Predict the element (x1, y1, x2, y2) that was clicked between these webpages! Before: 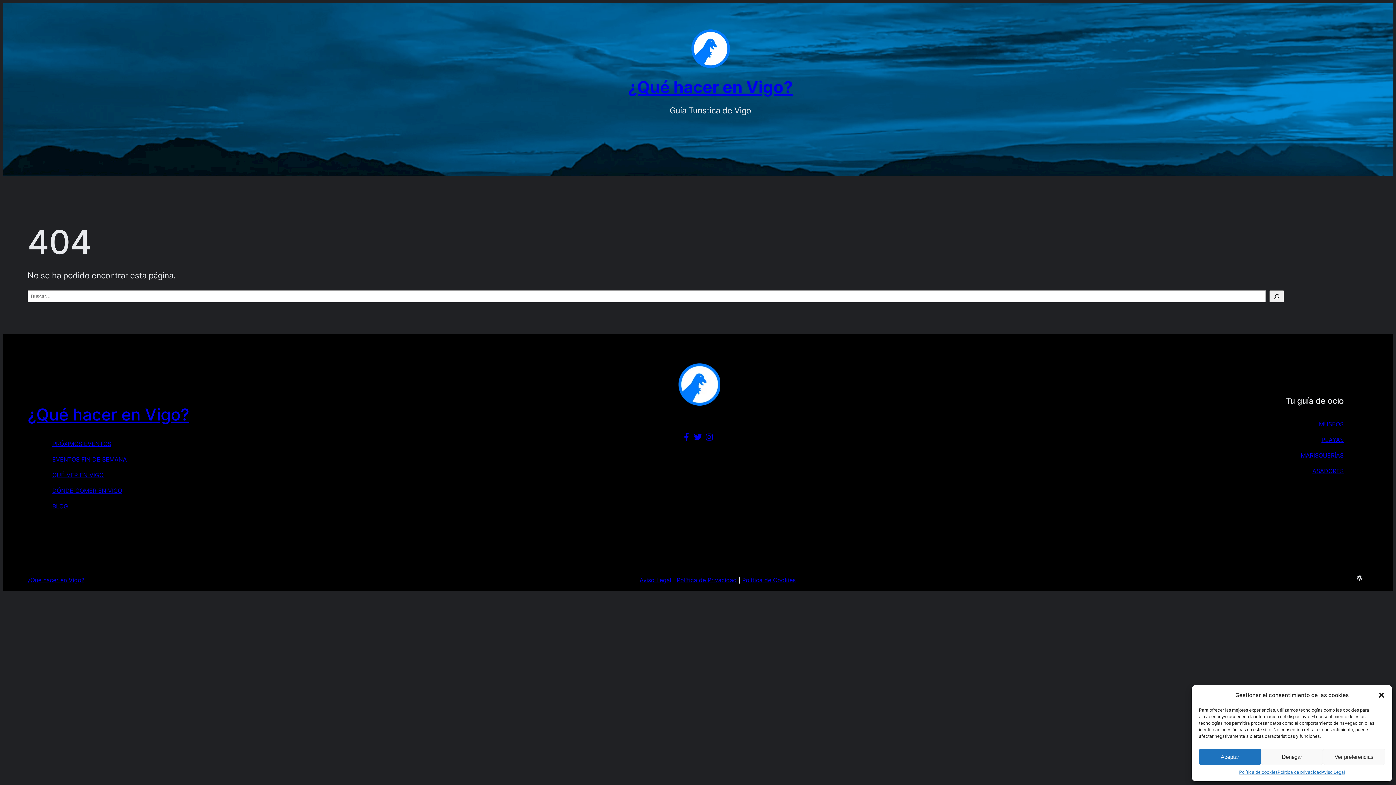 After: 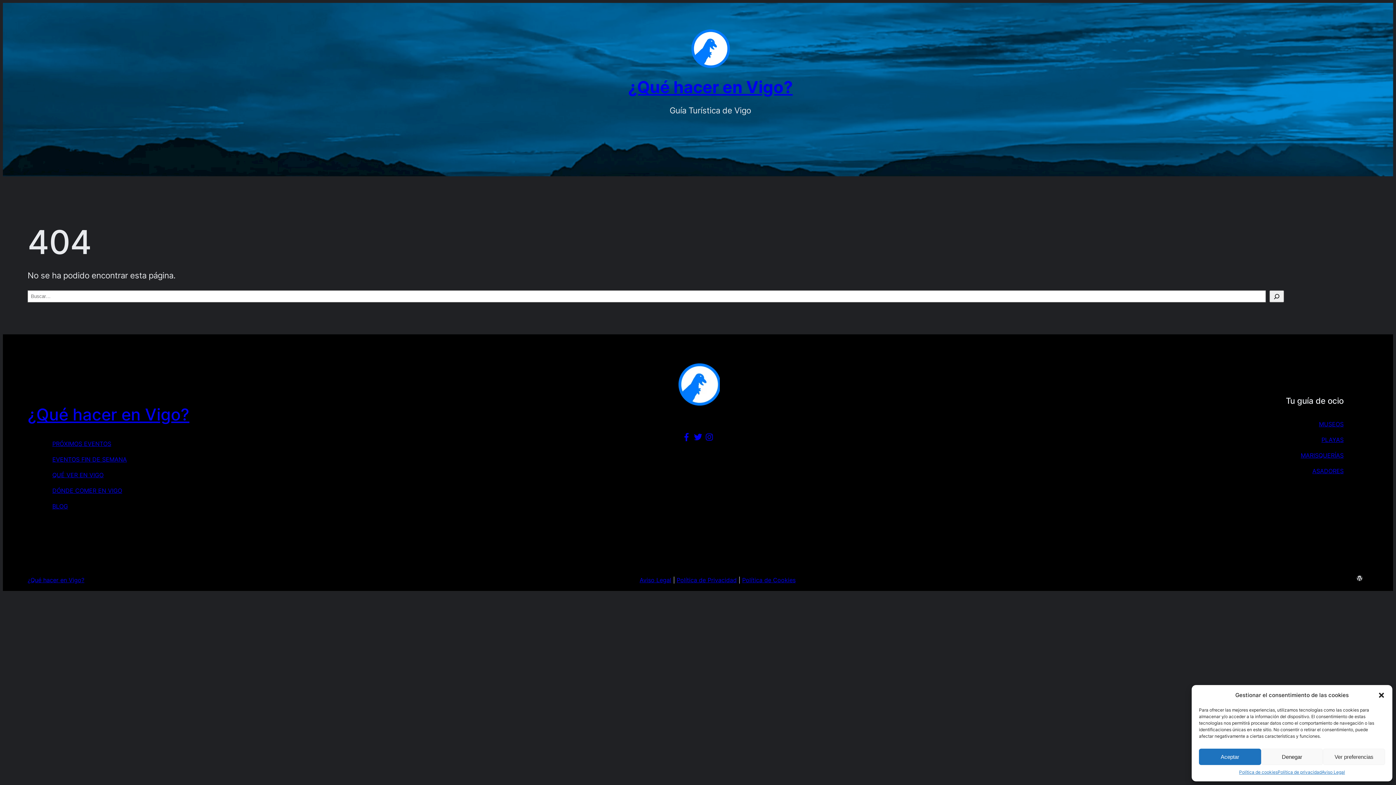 Action: bbox: (1319, 420, 1343, 427) label: MUSEOS